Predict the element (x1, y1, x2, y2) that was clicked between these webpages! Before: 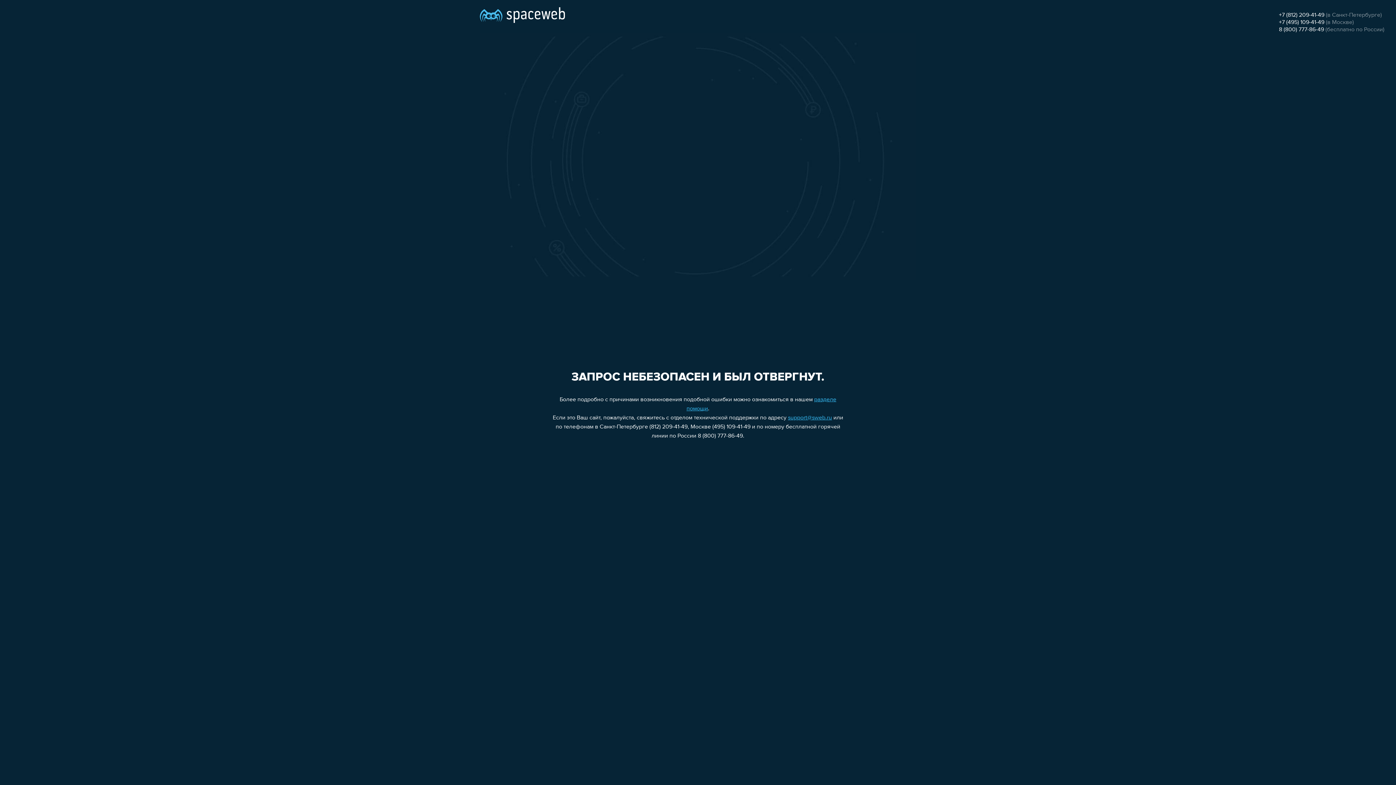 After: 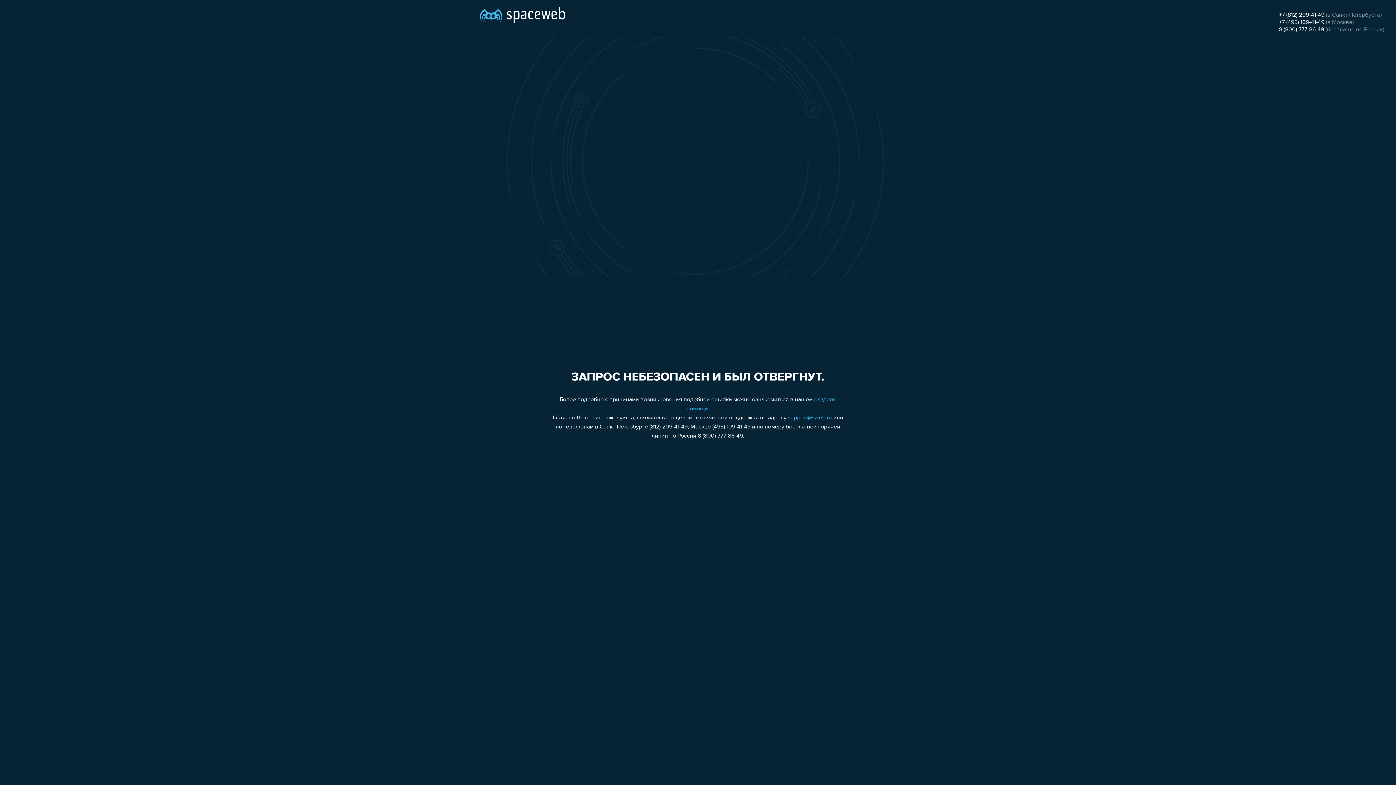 Action: bbox: (788, 415, 832, 421) label: support@sweb.ru